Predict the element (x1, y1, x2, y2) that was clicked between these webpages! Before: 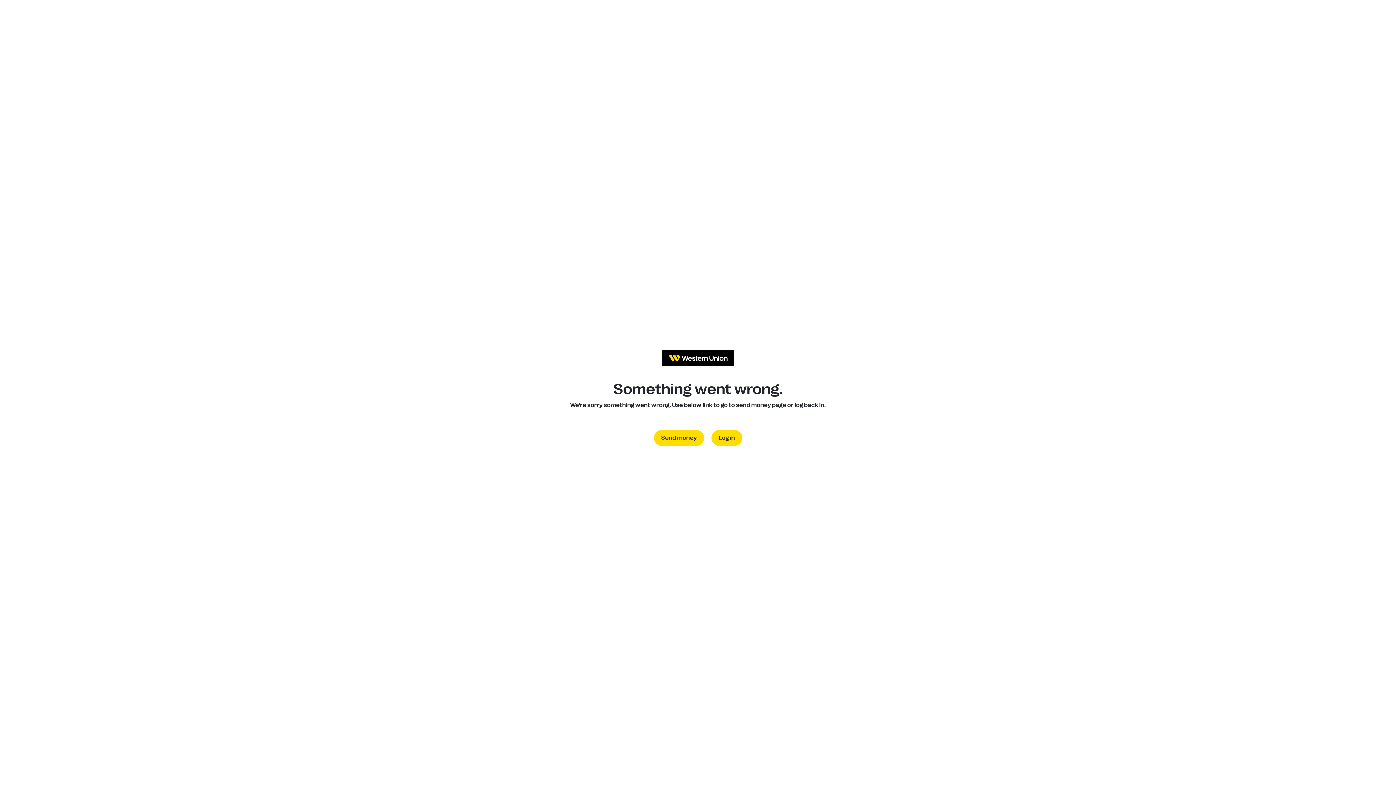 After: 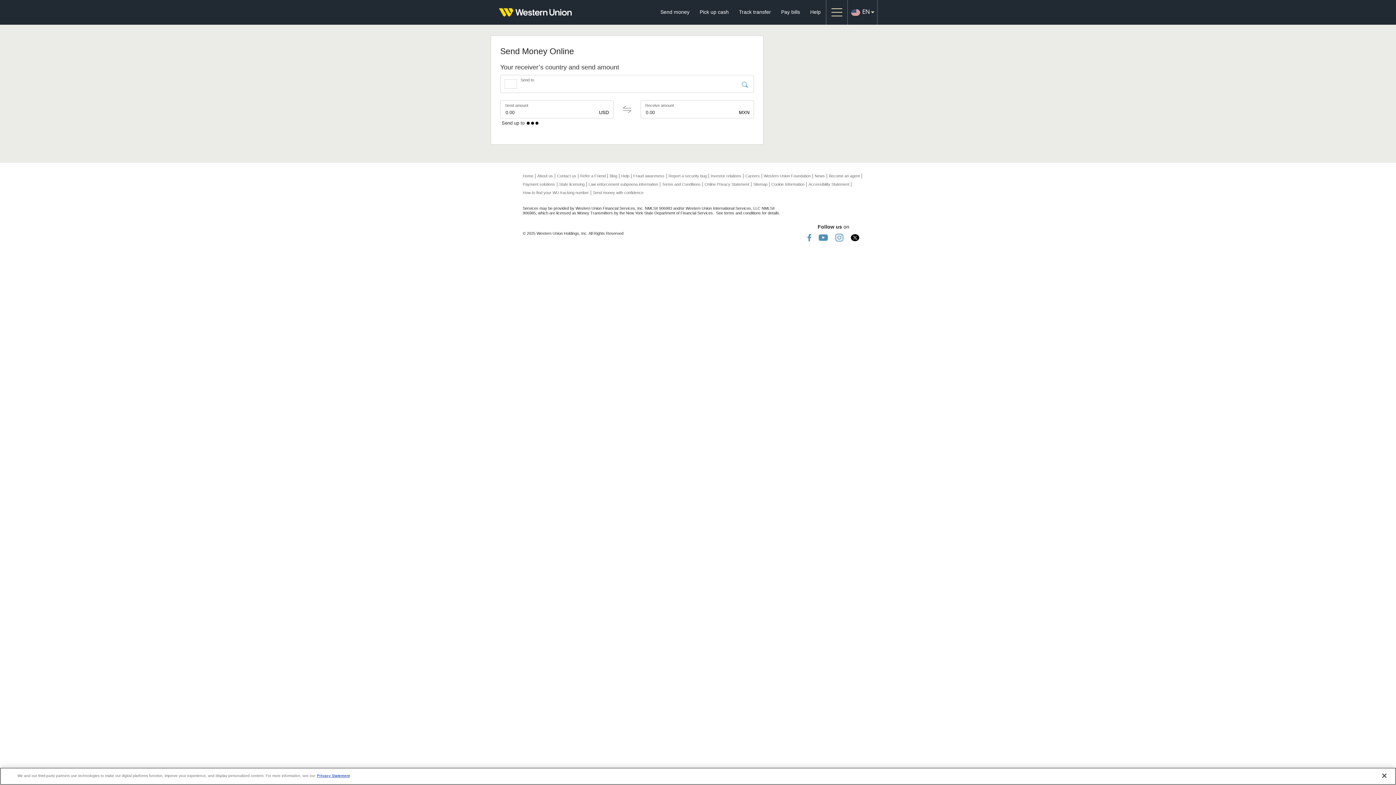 Action: label: Send money bbox: (654, 430, 704, 446)